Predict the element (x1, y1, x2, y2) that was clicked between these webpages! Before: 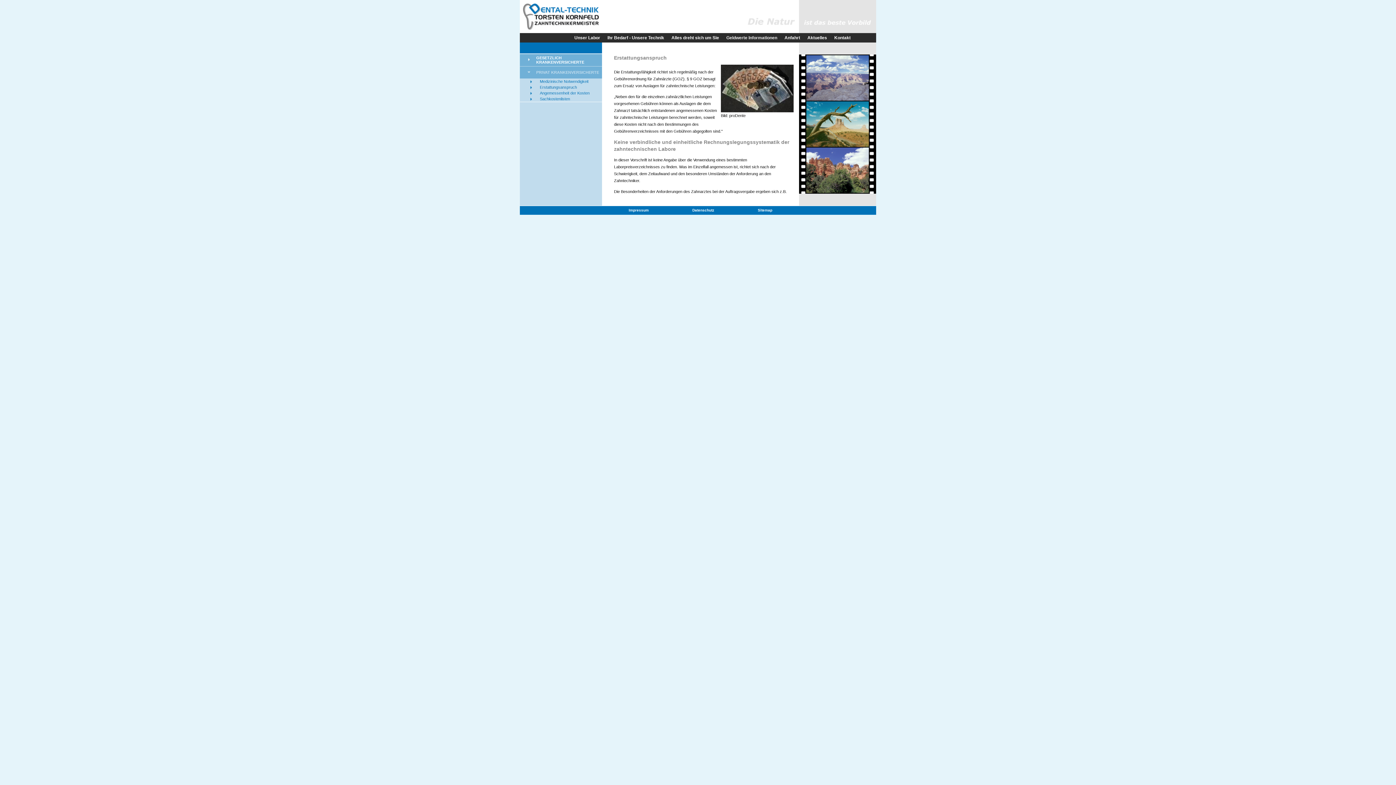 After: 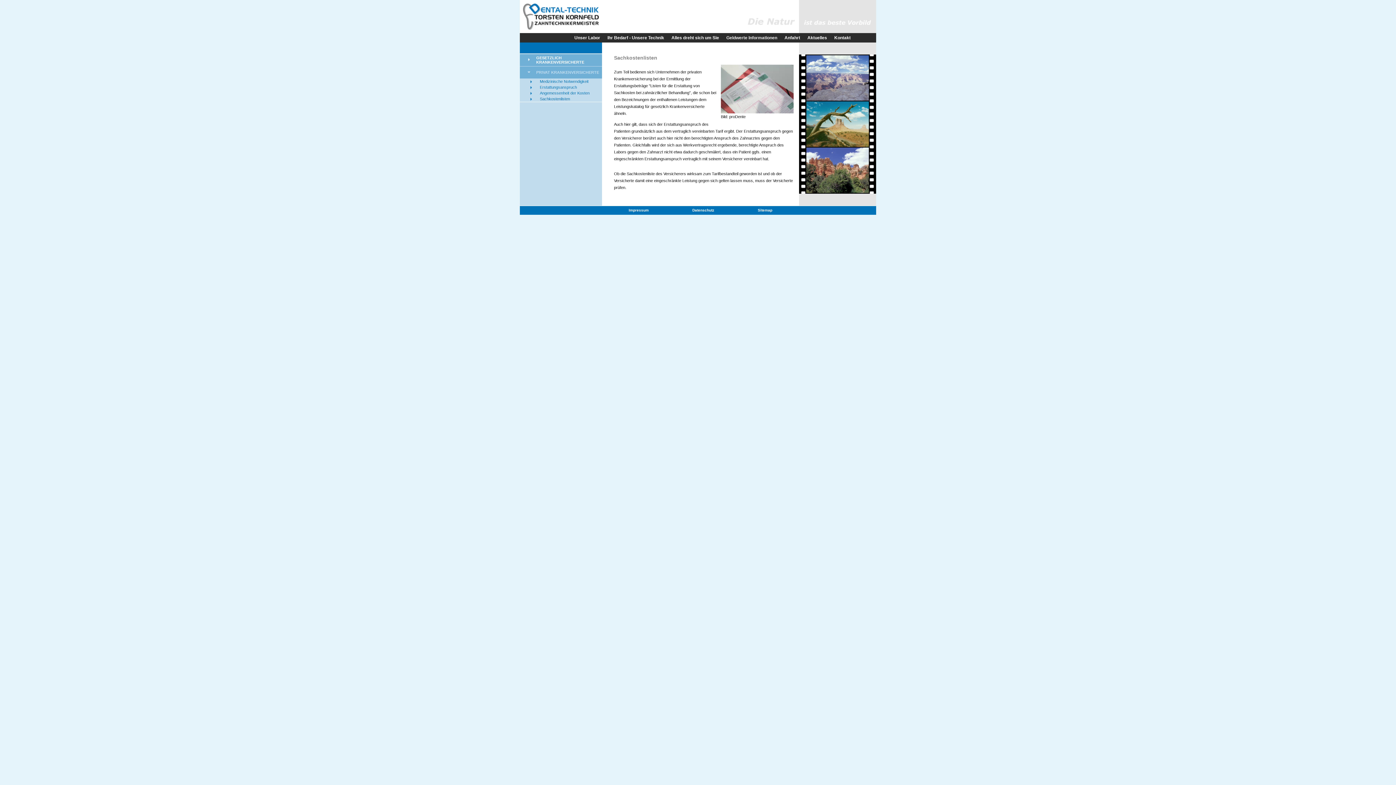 Action: label: Sachkostenlisten bbox: (540, 96, 570, 101)